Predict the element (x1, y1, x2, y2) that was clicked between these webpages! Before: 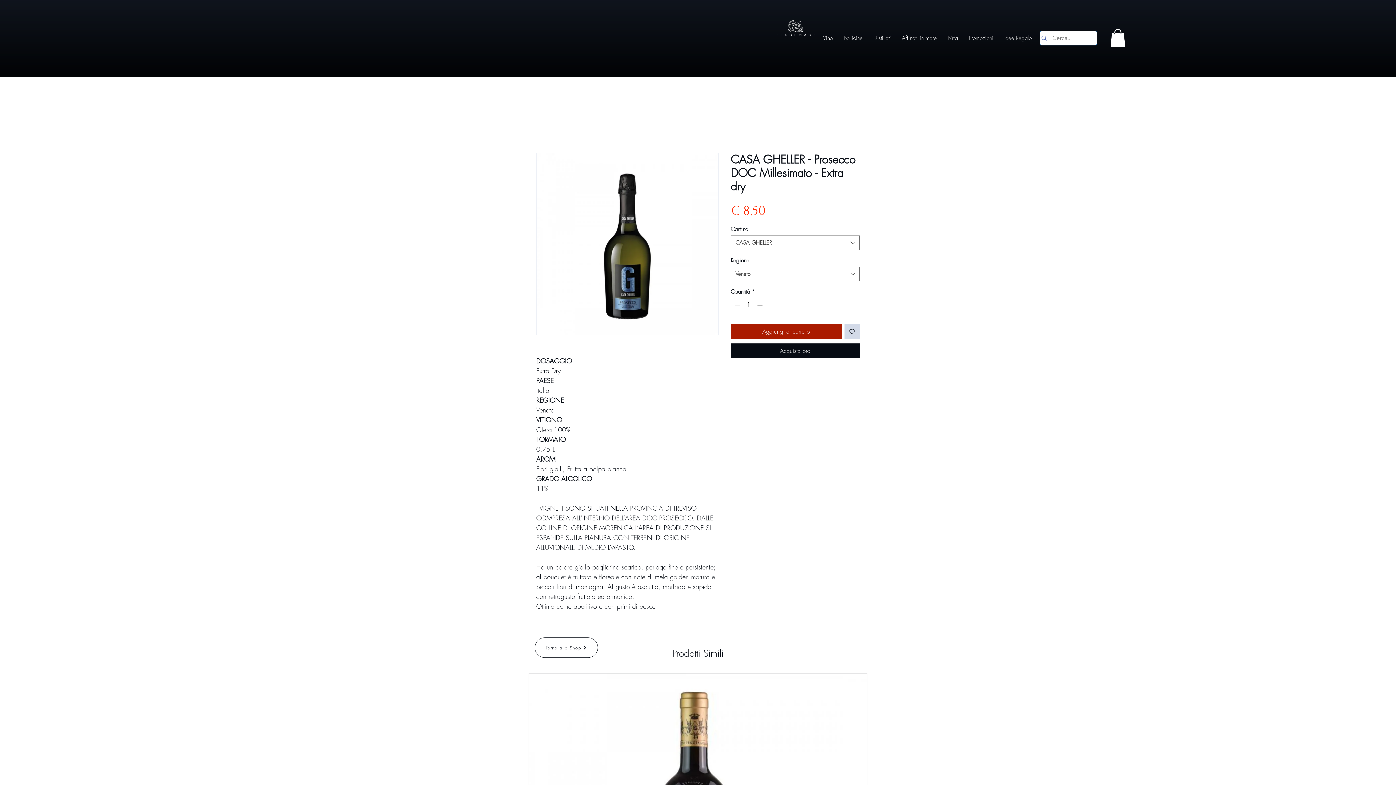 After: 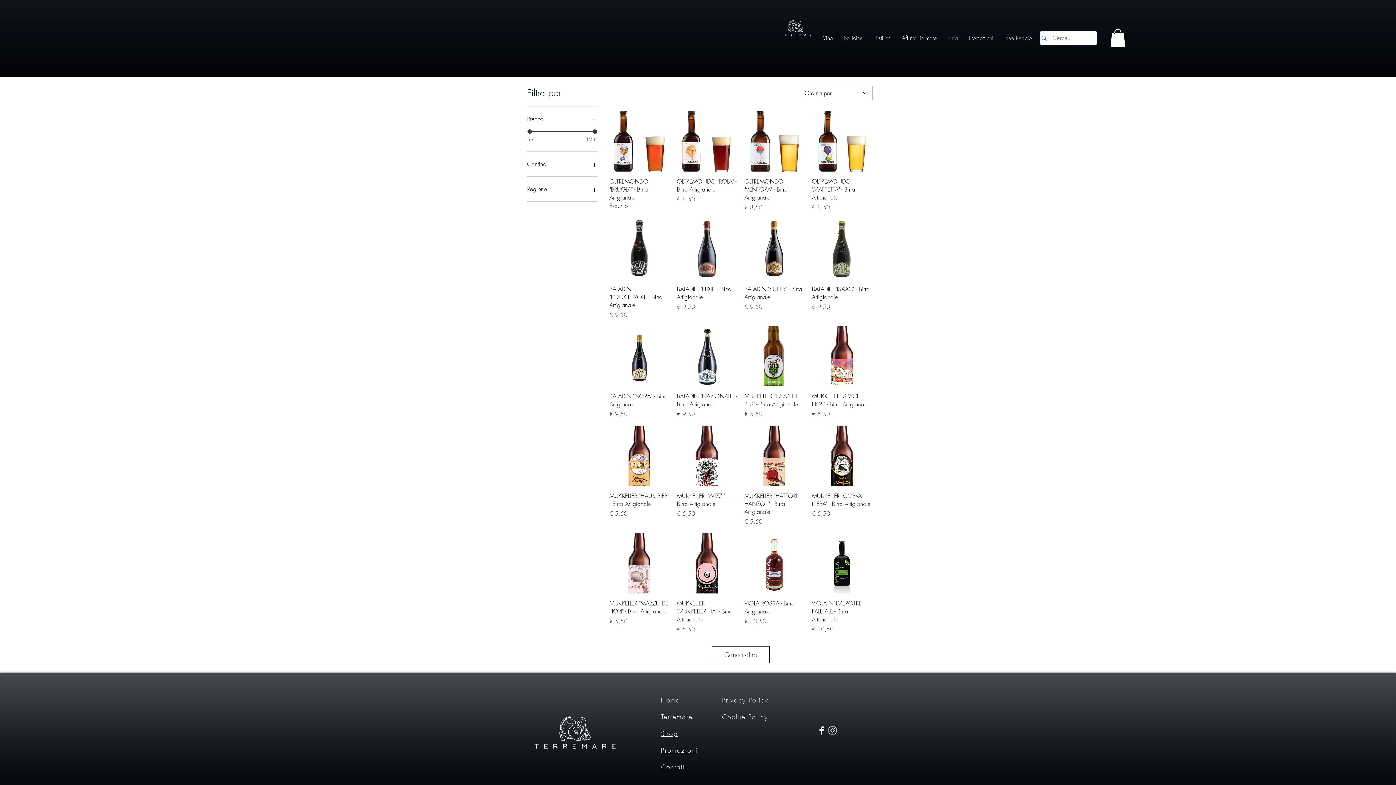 Action: bbox: (942, 32, 963, 44) label: Birra